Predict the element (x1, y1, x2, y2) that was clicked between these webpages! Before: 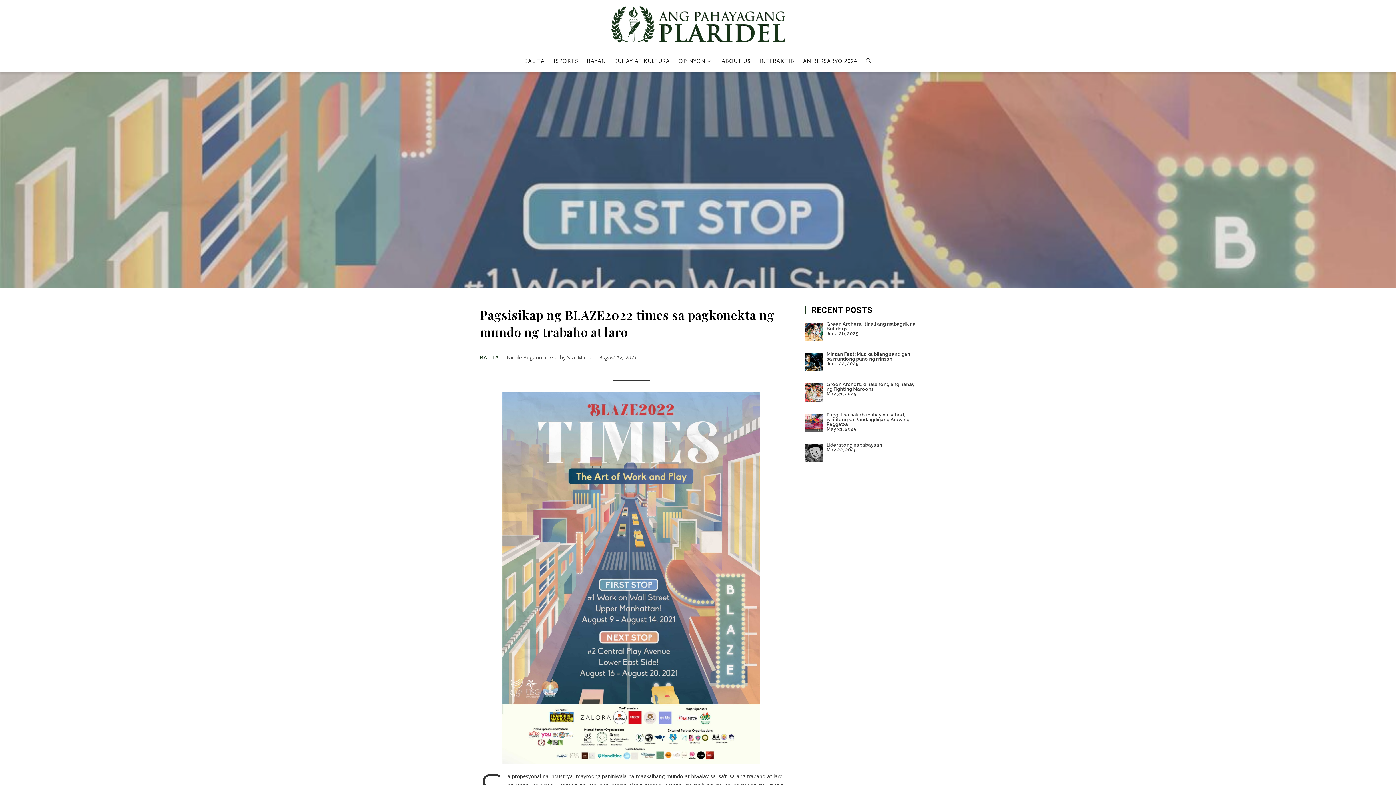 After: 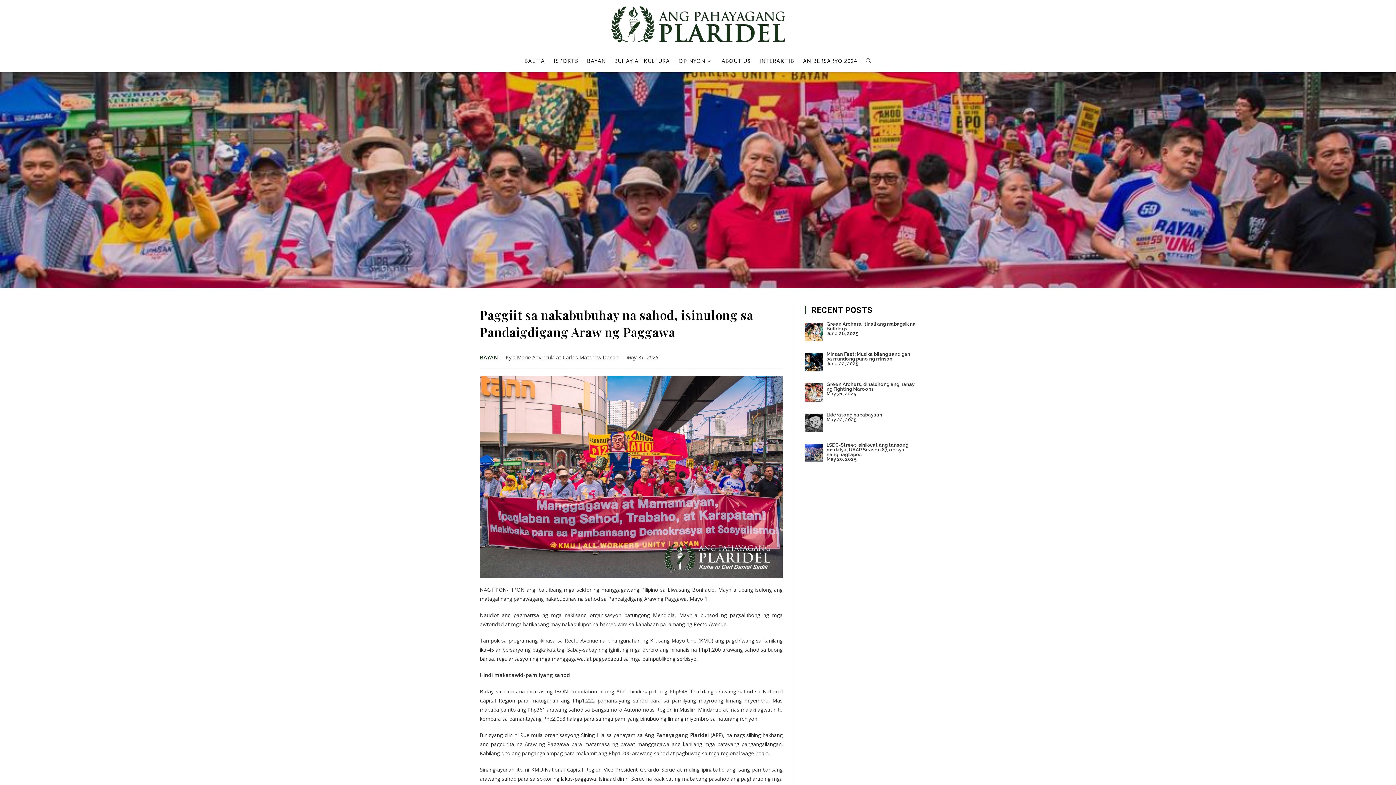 Action: label: Paggiit sa nakabubuhay na sahod, isinulong sa Pandaigdigang Araw ng Paggawa bbox: (826, 412, 909, 427)